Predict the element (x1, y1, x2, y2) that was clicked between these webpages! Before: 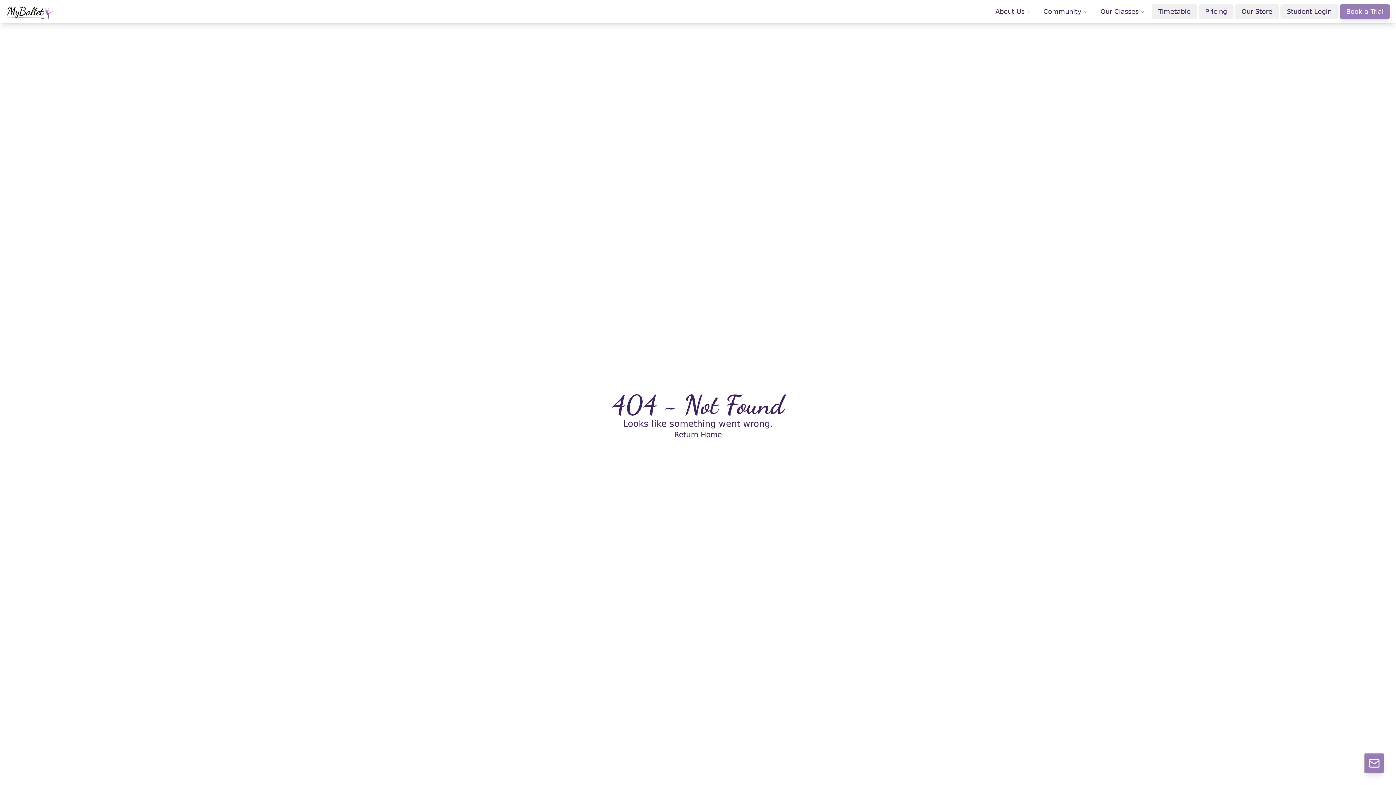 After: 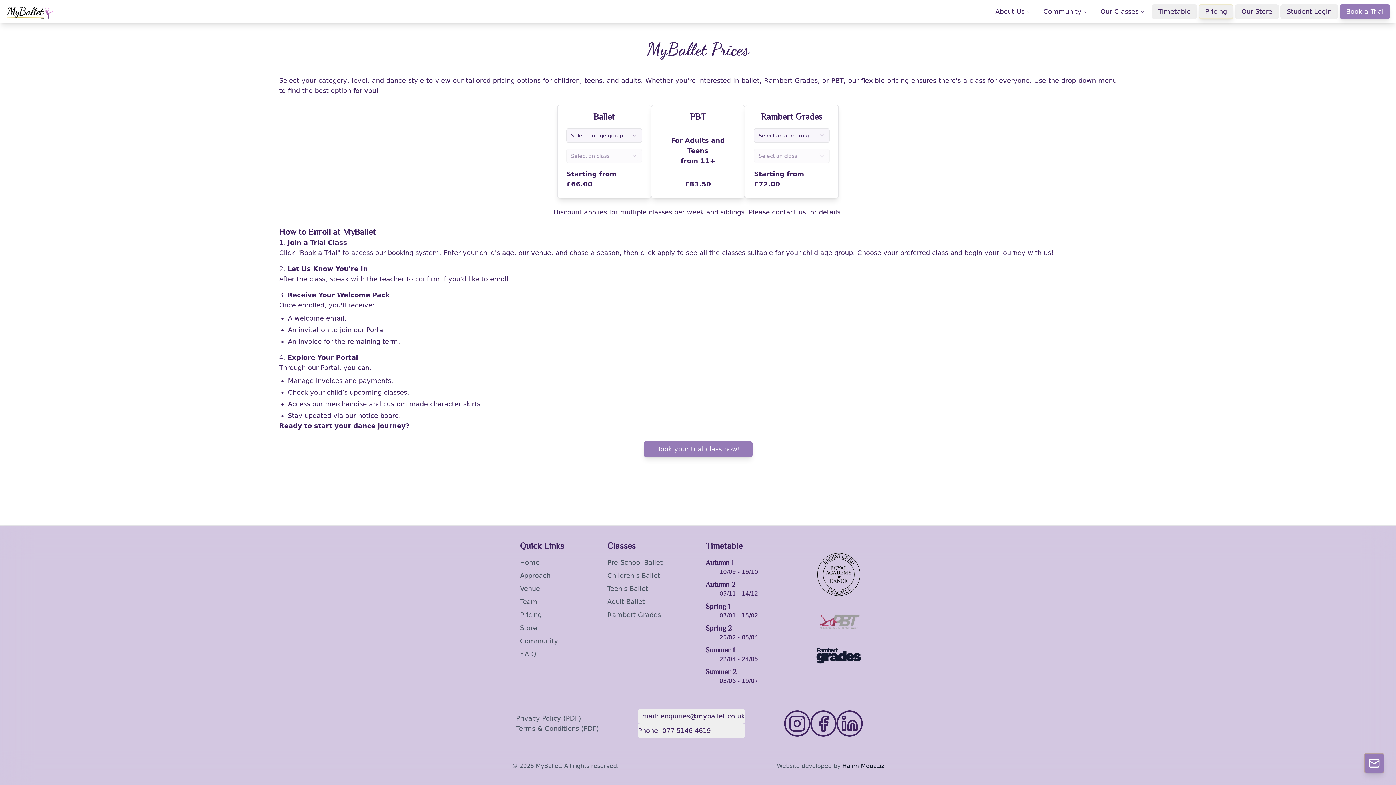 Action: bbox: (1198, 4, 1233, 18) label: Pricing